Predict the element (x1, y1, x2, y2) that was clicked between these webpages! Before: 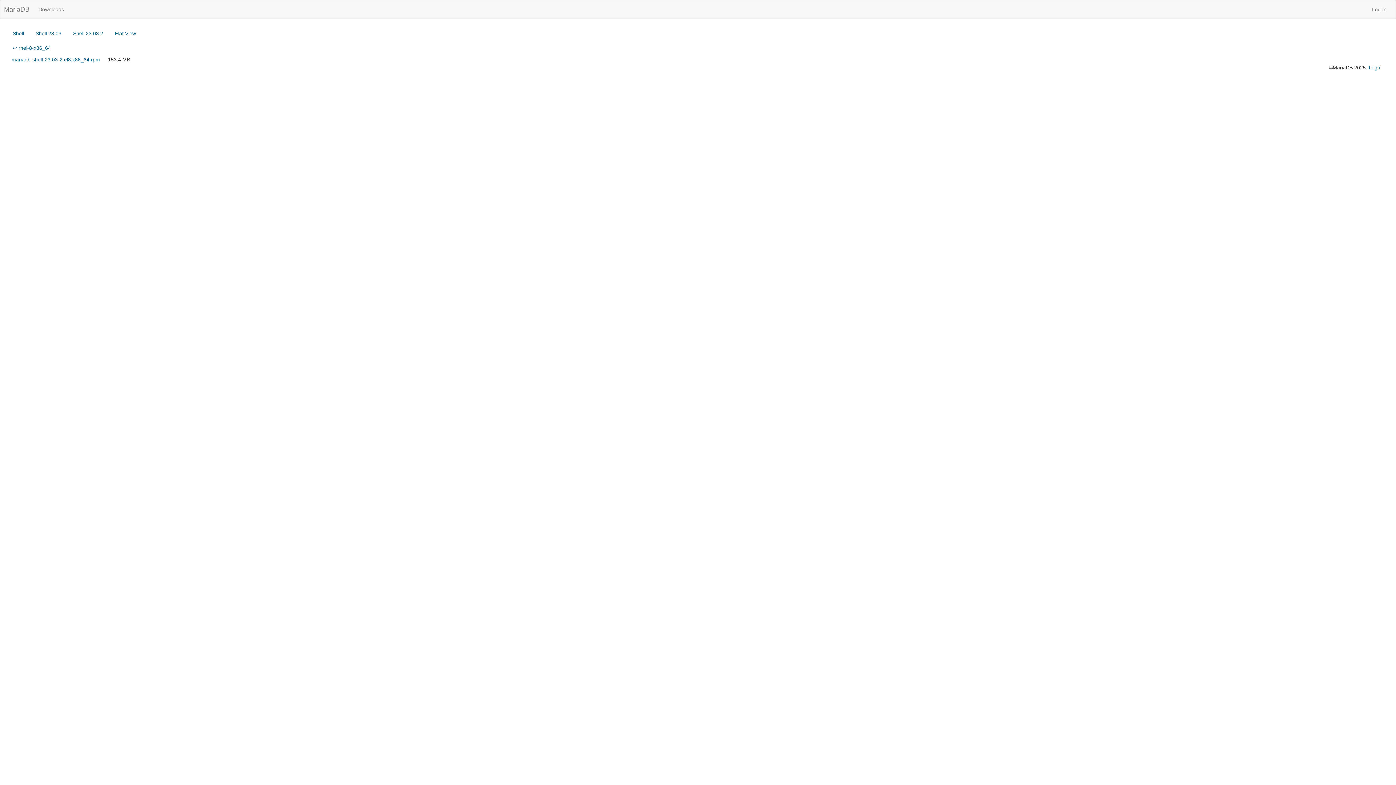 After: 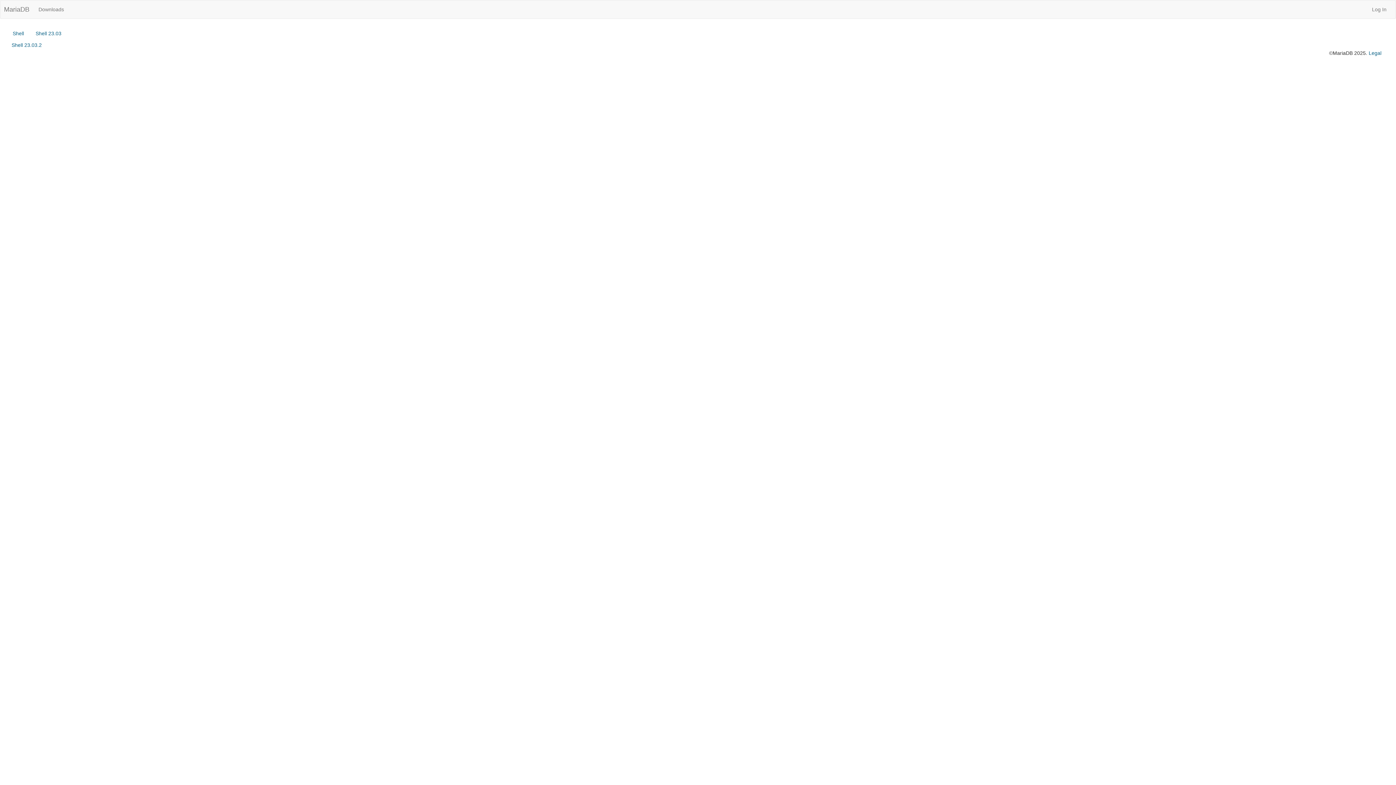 Action: label: Shell 23.03 bbox: (30, 26, 66, 40)